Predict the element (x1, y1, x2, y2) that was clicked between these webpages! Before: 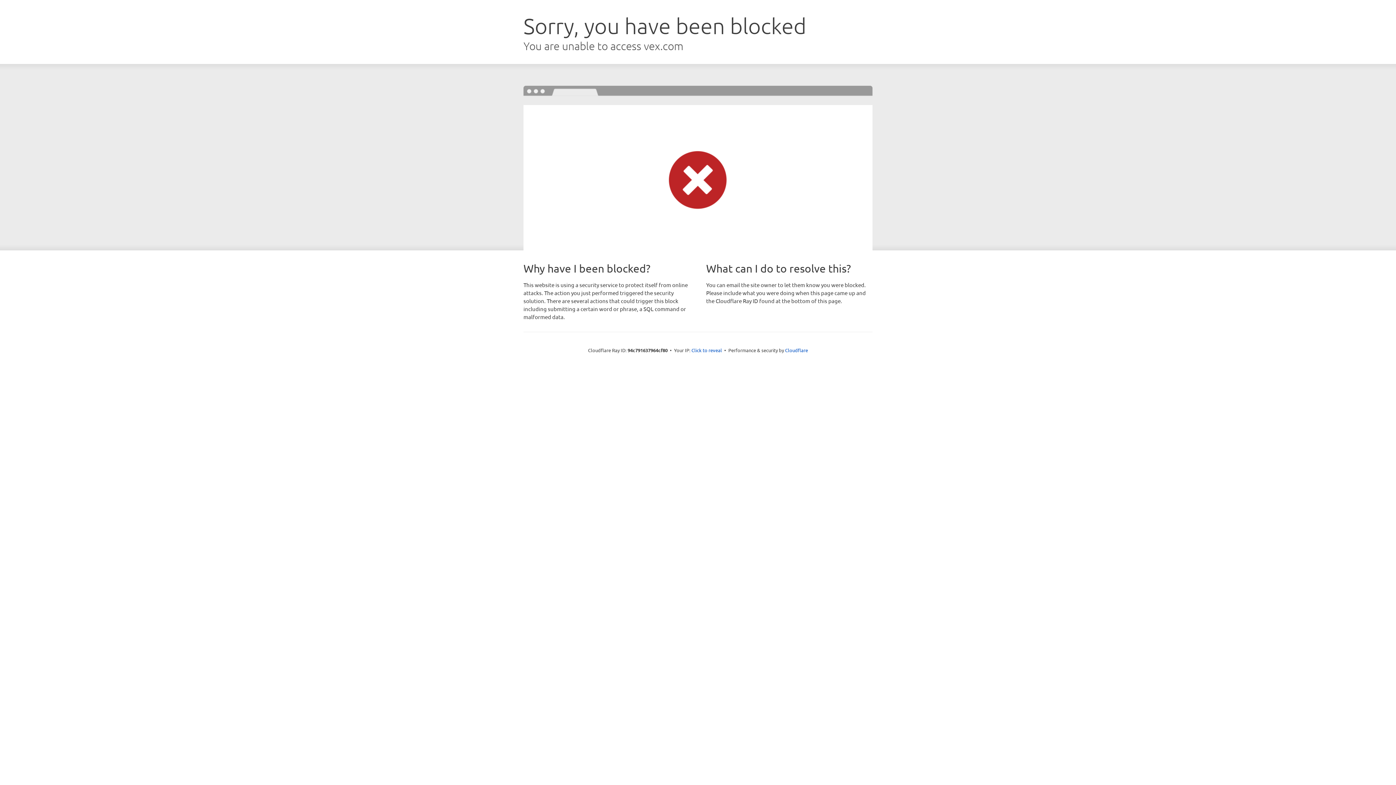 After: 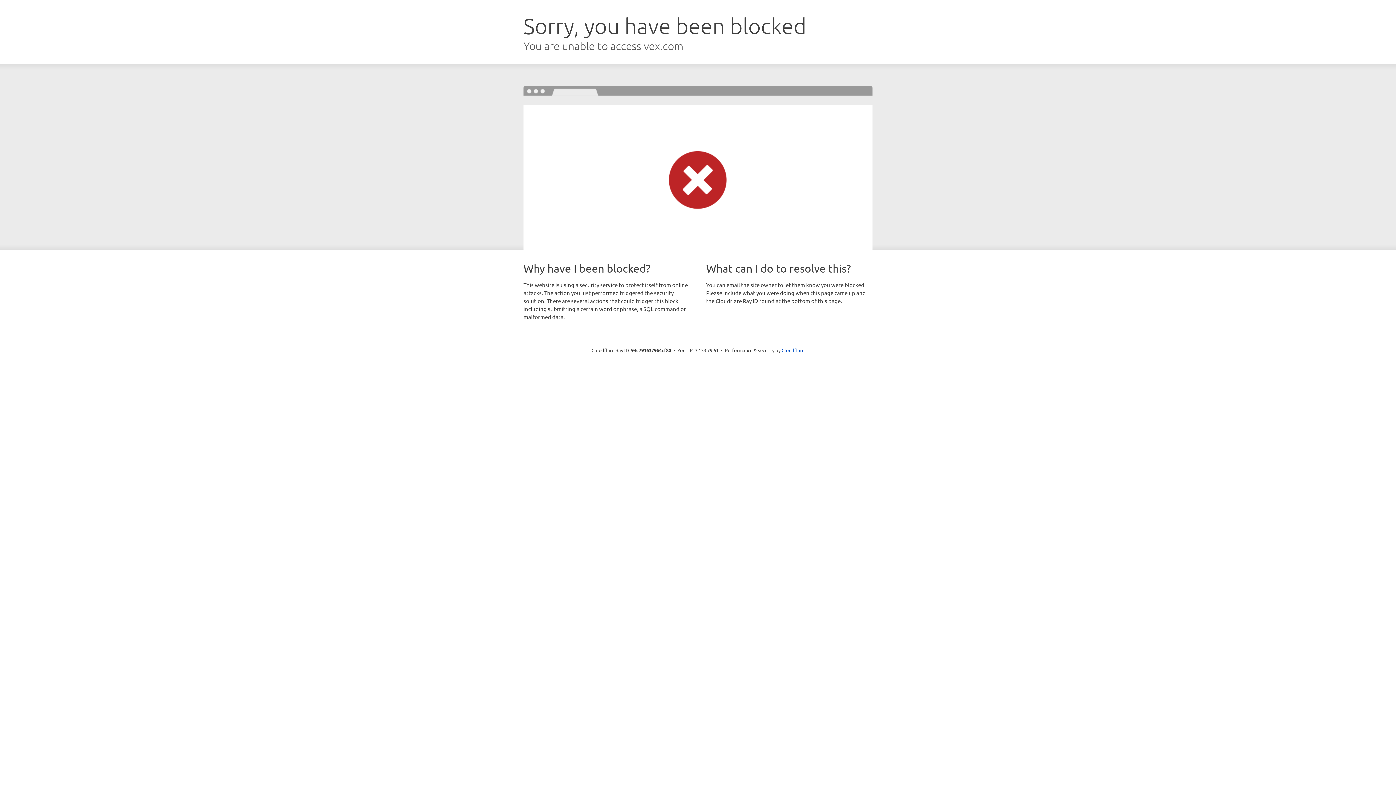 Action: label: Click to reveal bbox: (691, 346, 722, 353)